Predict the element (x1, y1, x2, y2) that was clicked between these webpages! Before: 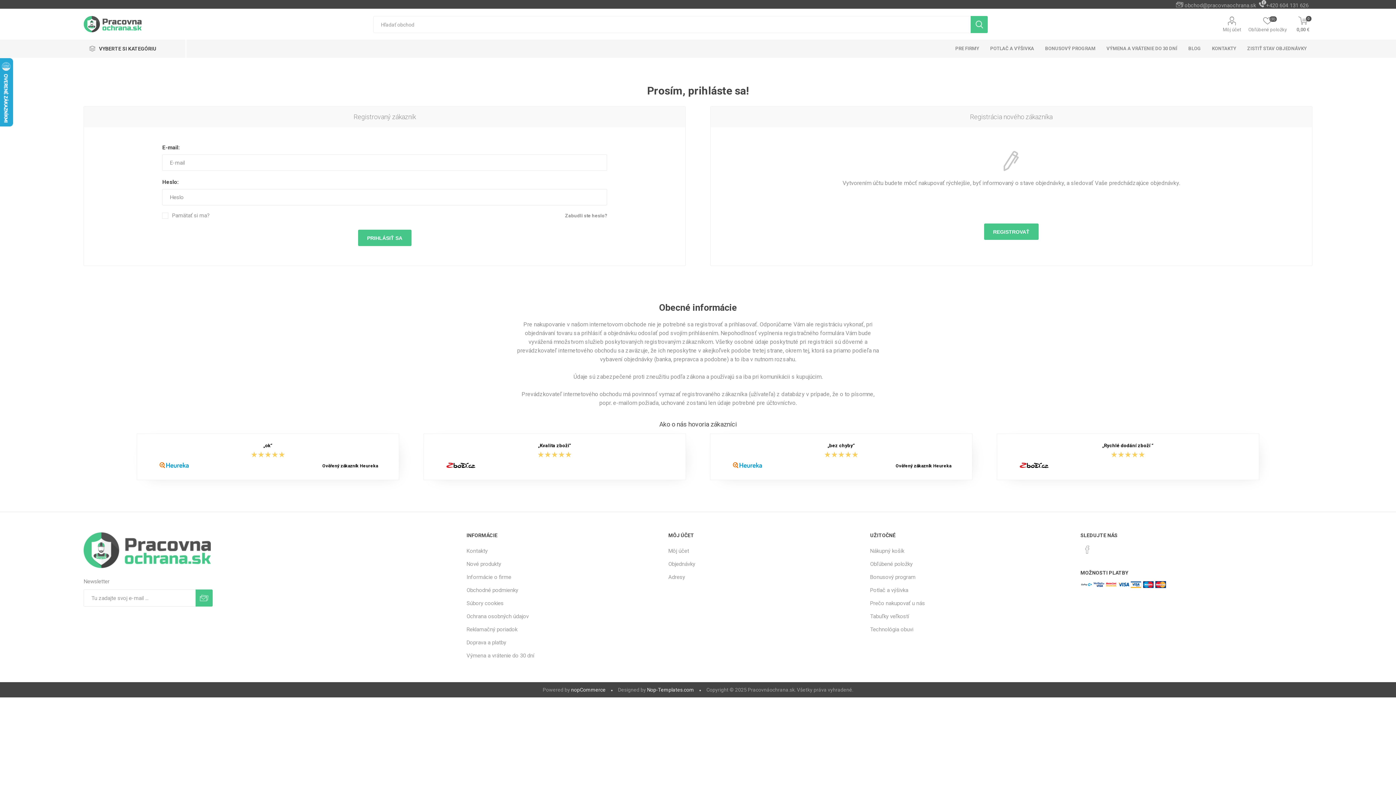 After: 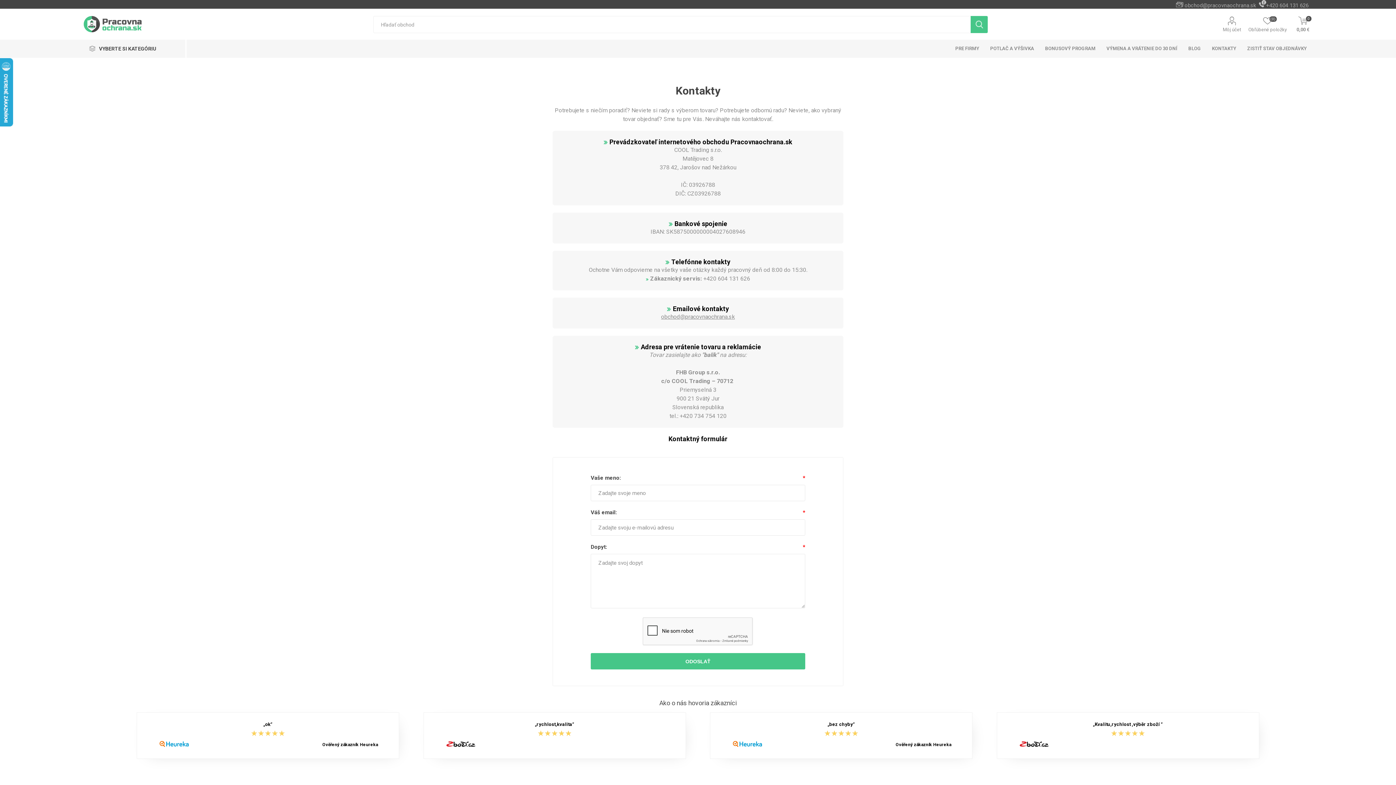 Action: label: KONTAKTY bbox: (1206, 39, 1242, 57)